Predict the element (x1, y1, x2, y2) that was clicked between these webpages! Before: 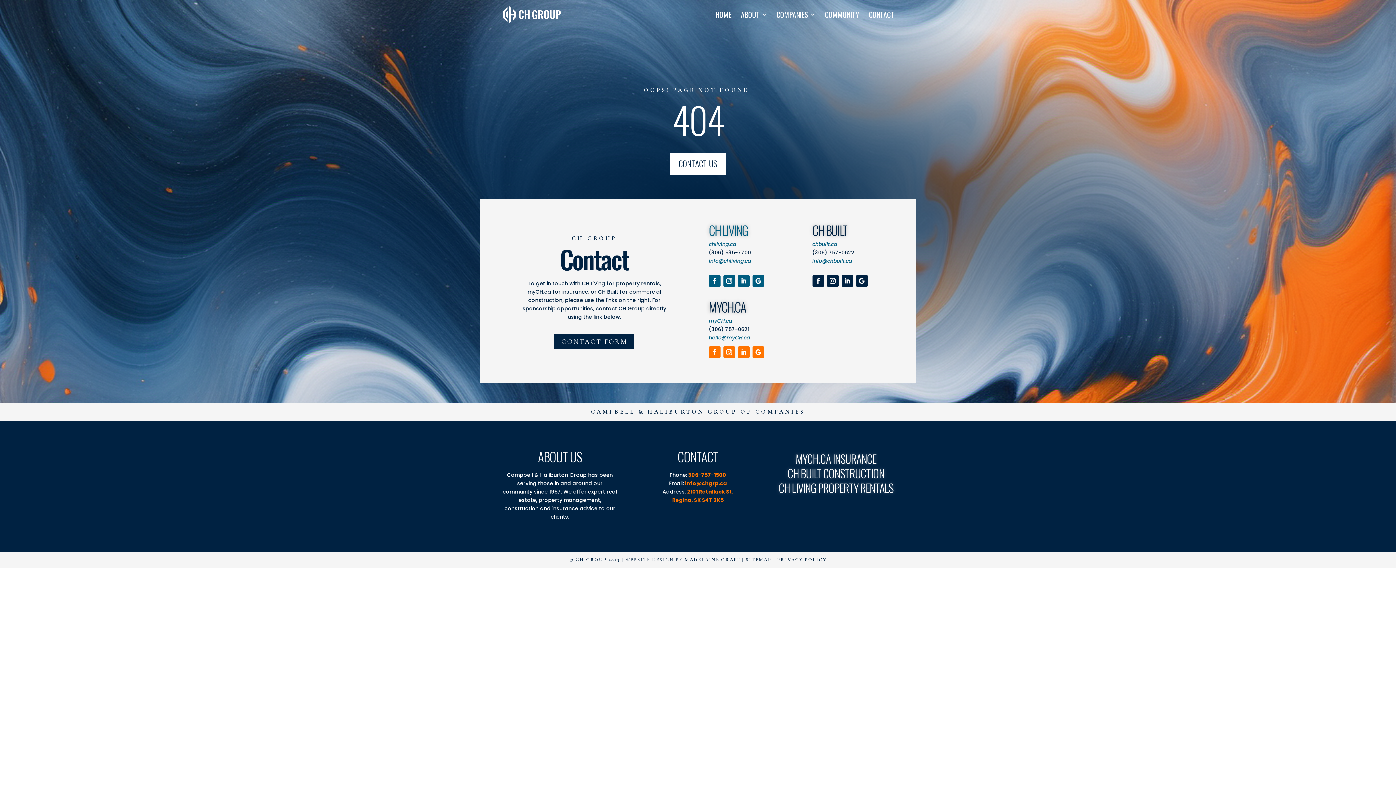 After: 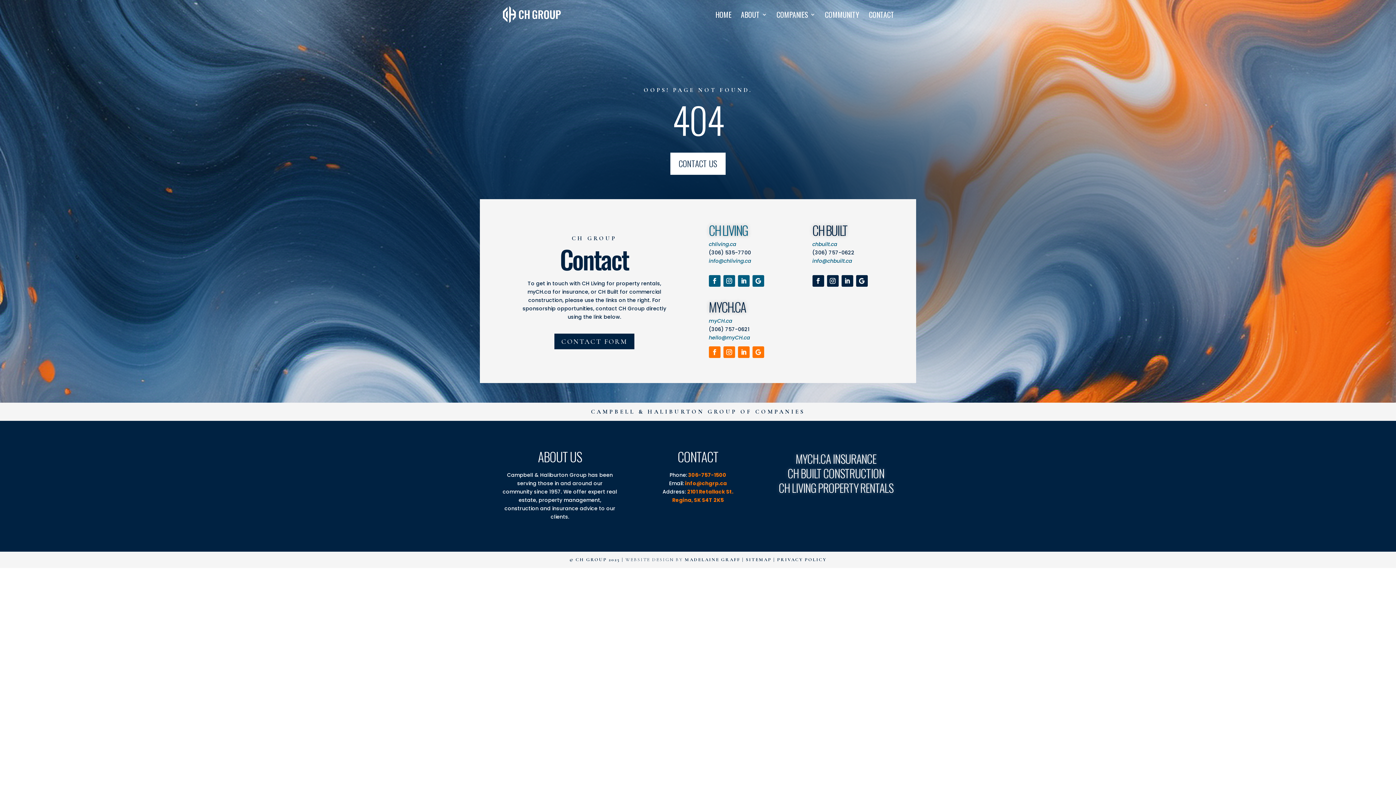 Action: bbox: (752, 346, 764, 358)